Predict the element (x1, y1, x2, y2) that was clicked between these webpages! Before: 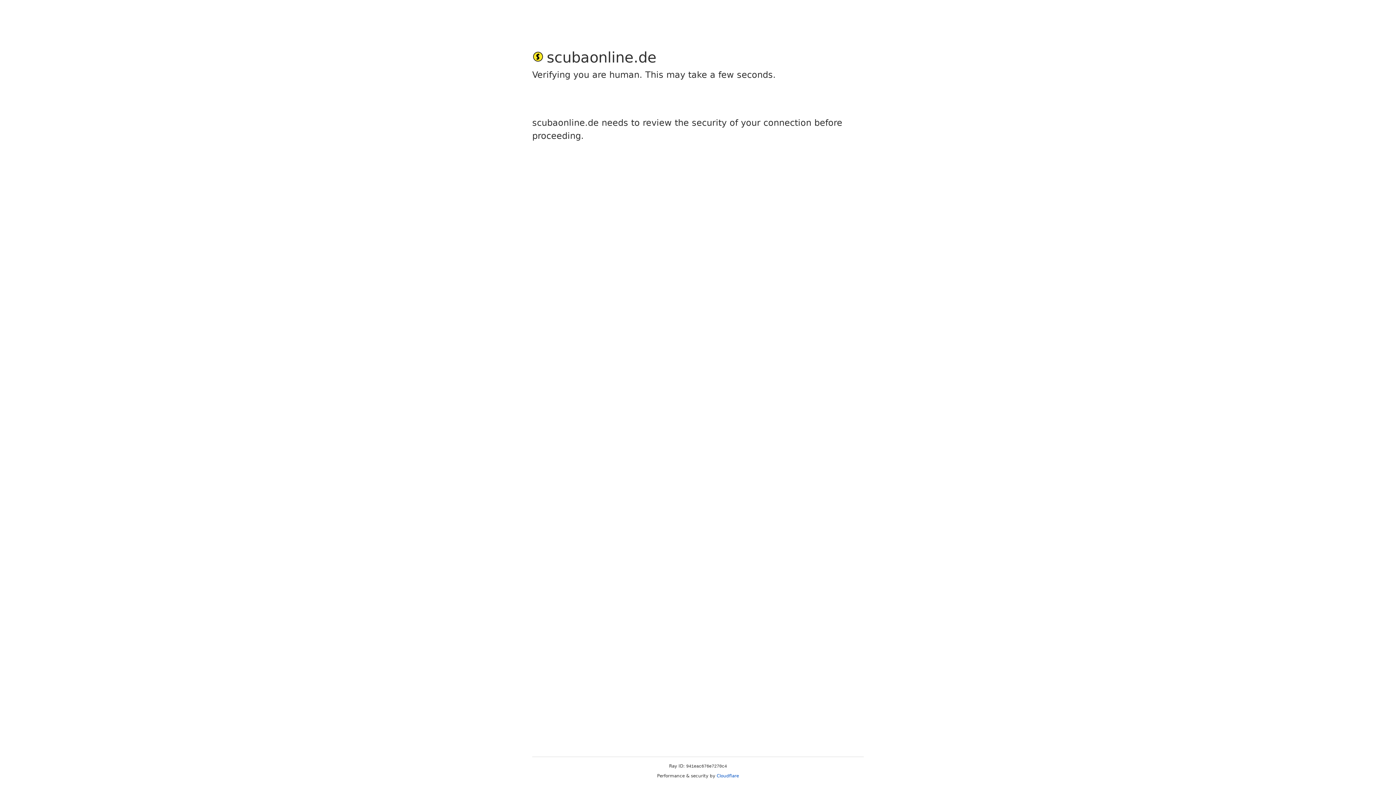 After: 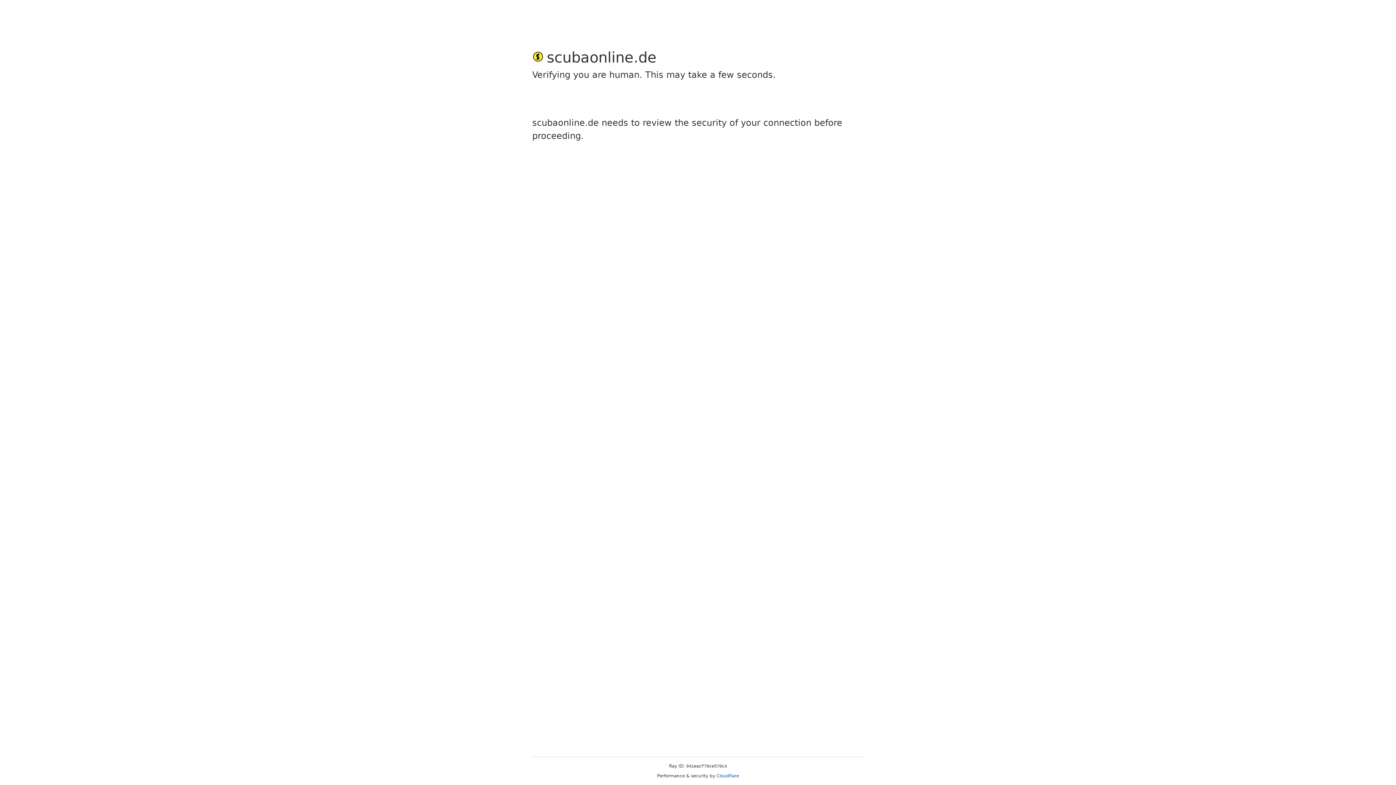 Action: bbox: (716, 773, 739, 778) label: Cloudflare